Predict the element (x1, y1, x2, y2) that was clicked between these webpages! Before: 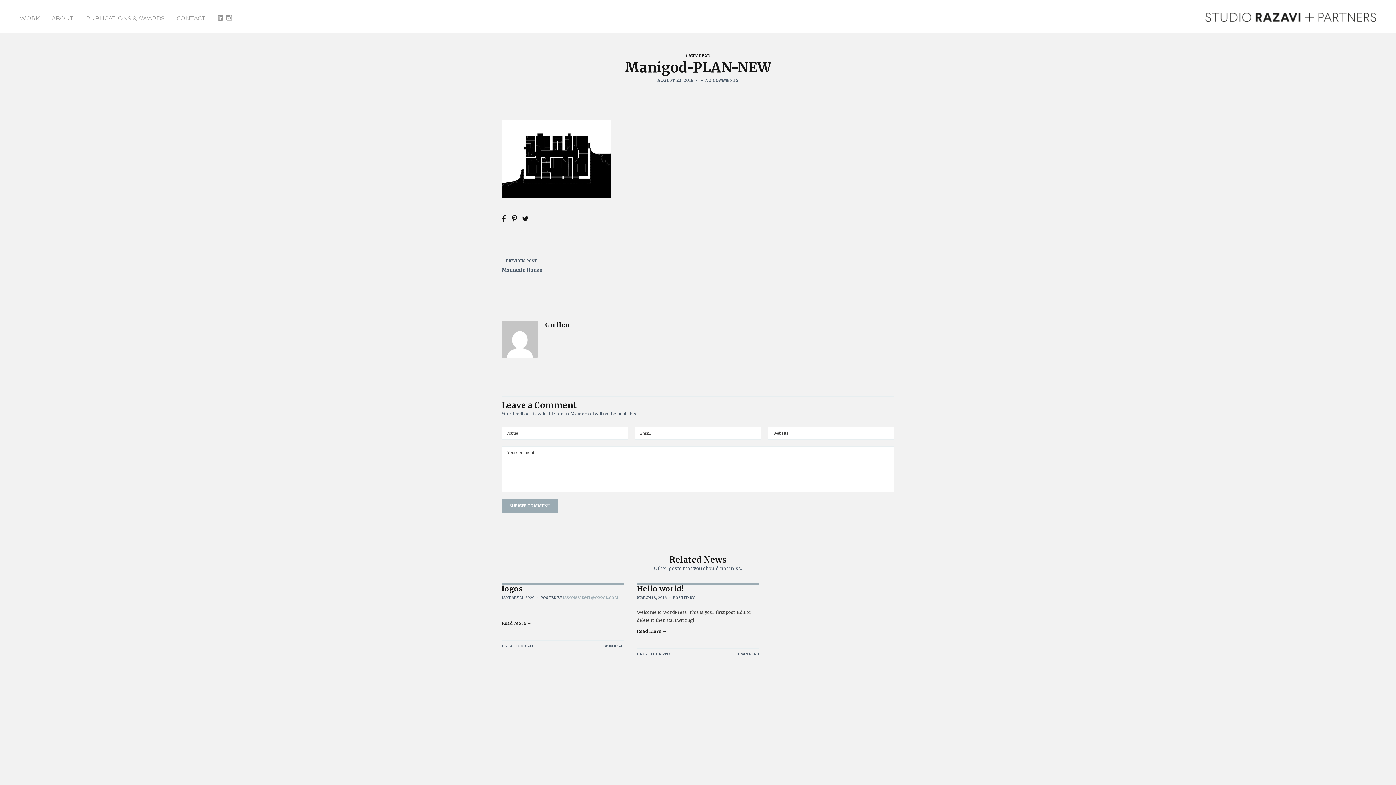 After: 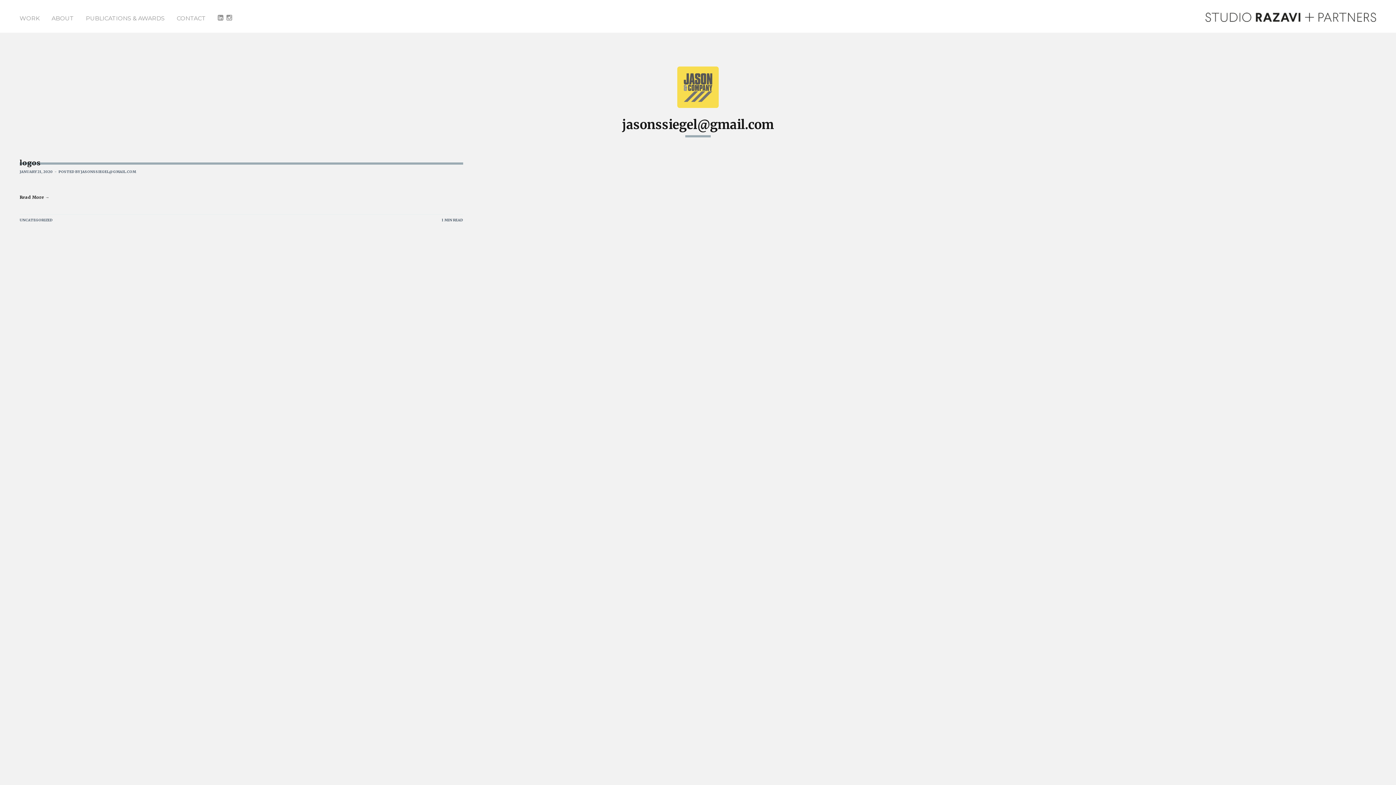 Action: label: JASONSSIEGEL@GMAIL.COM bbox: (562, 595, 618, 600)